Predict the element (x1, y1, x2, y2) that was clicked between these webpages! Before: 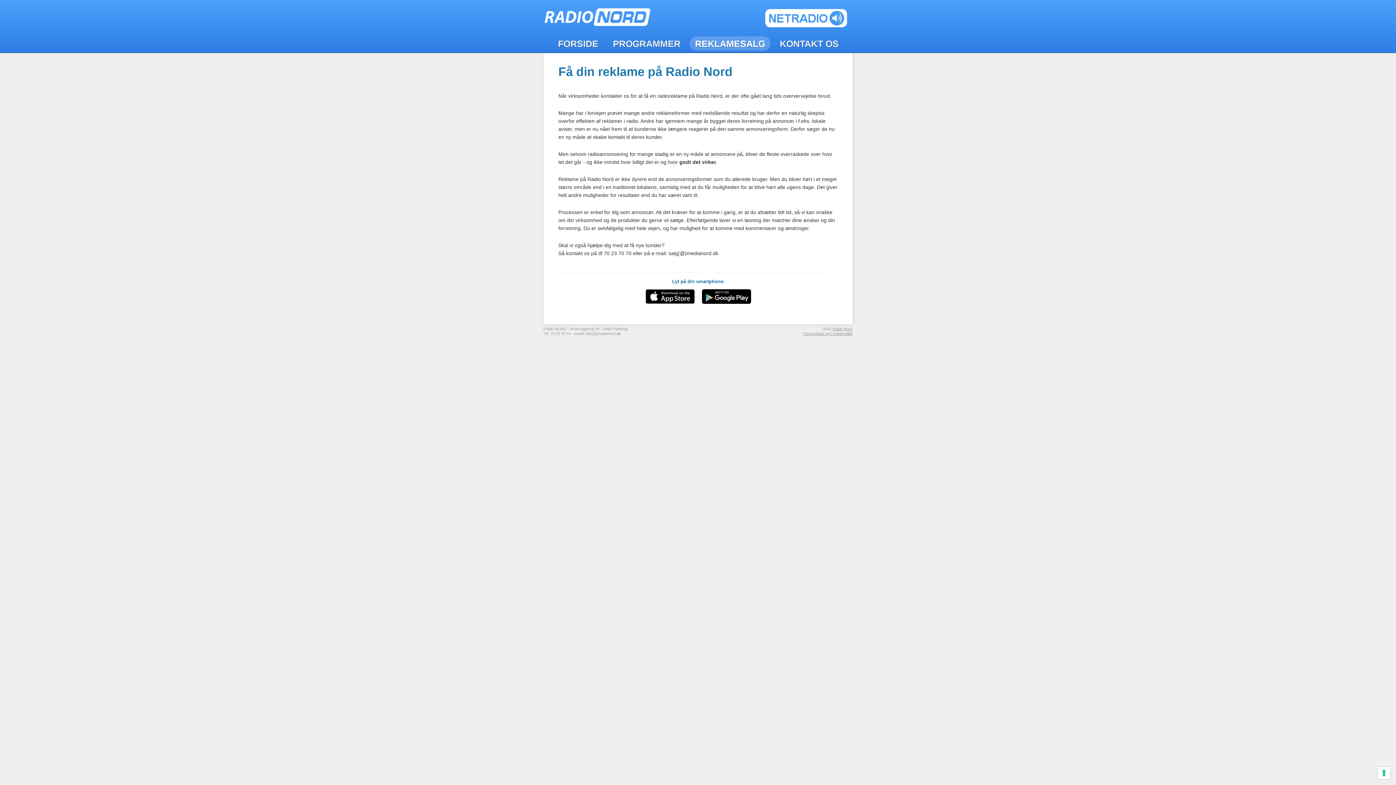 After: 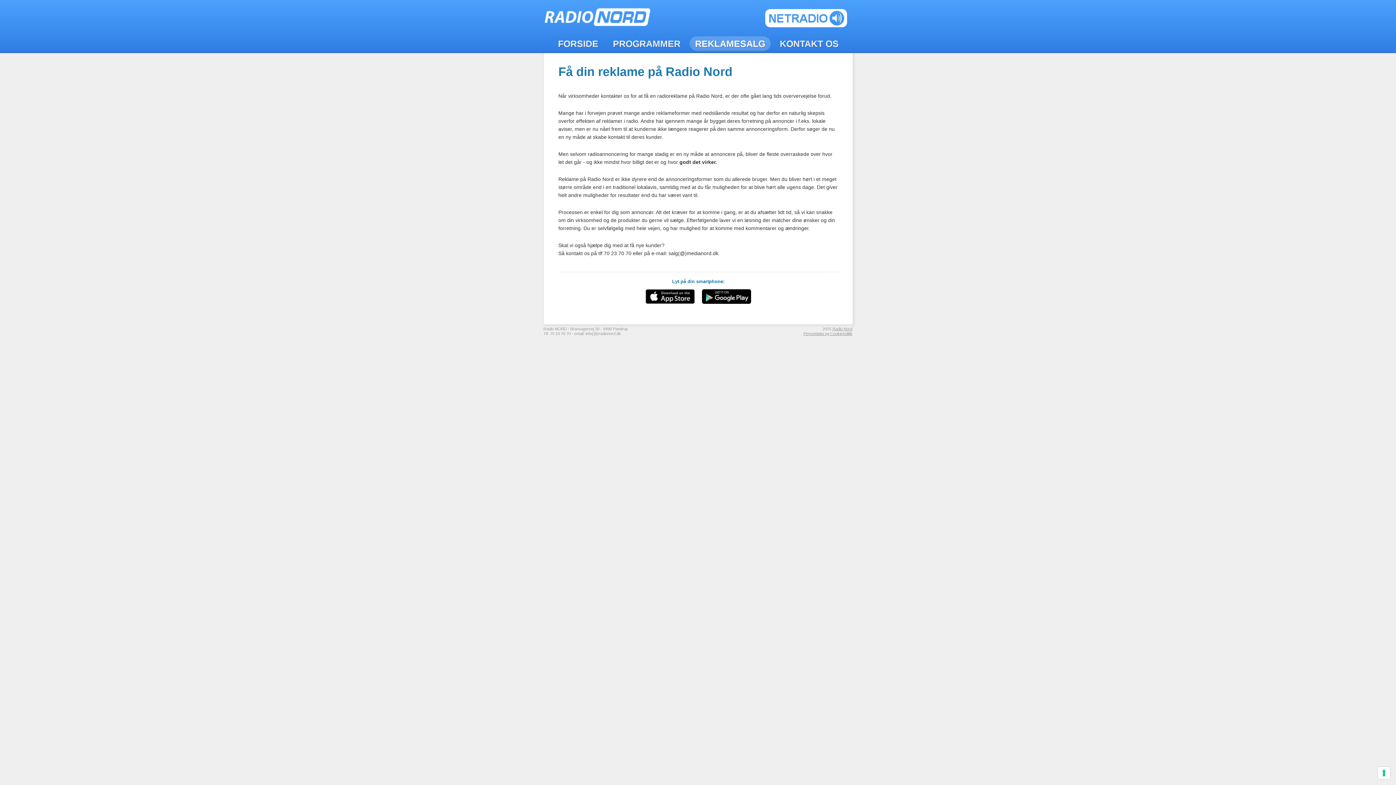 Action: bbox: (702, 299, 751, 305)